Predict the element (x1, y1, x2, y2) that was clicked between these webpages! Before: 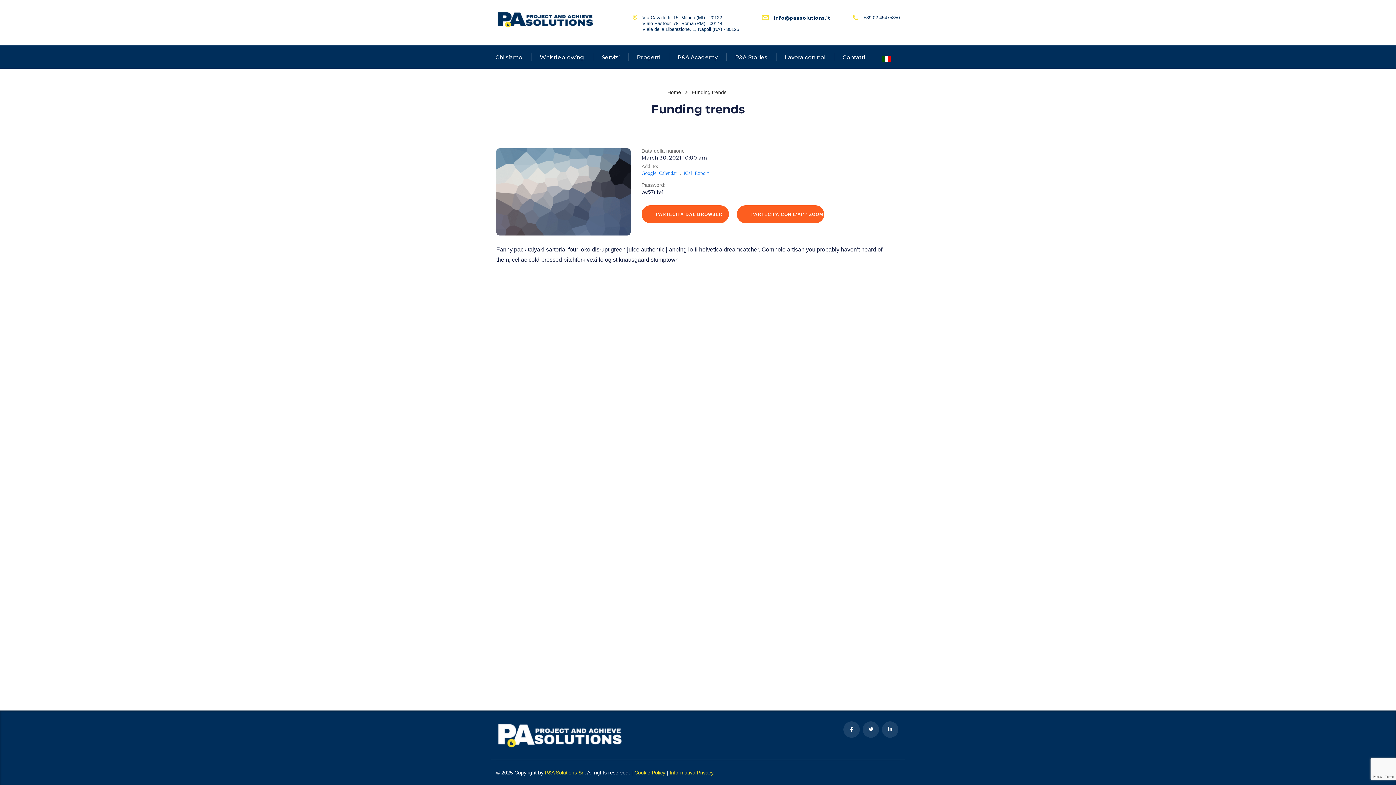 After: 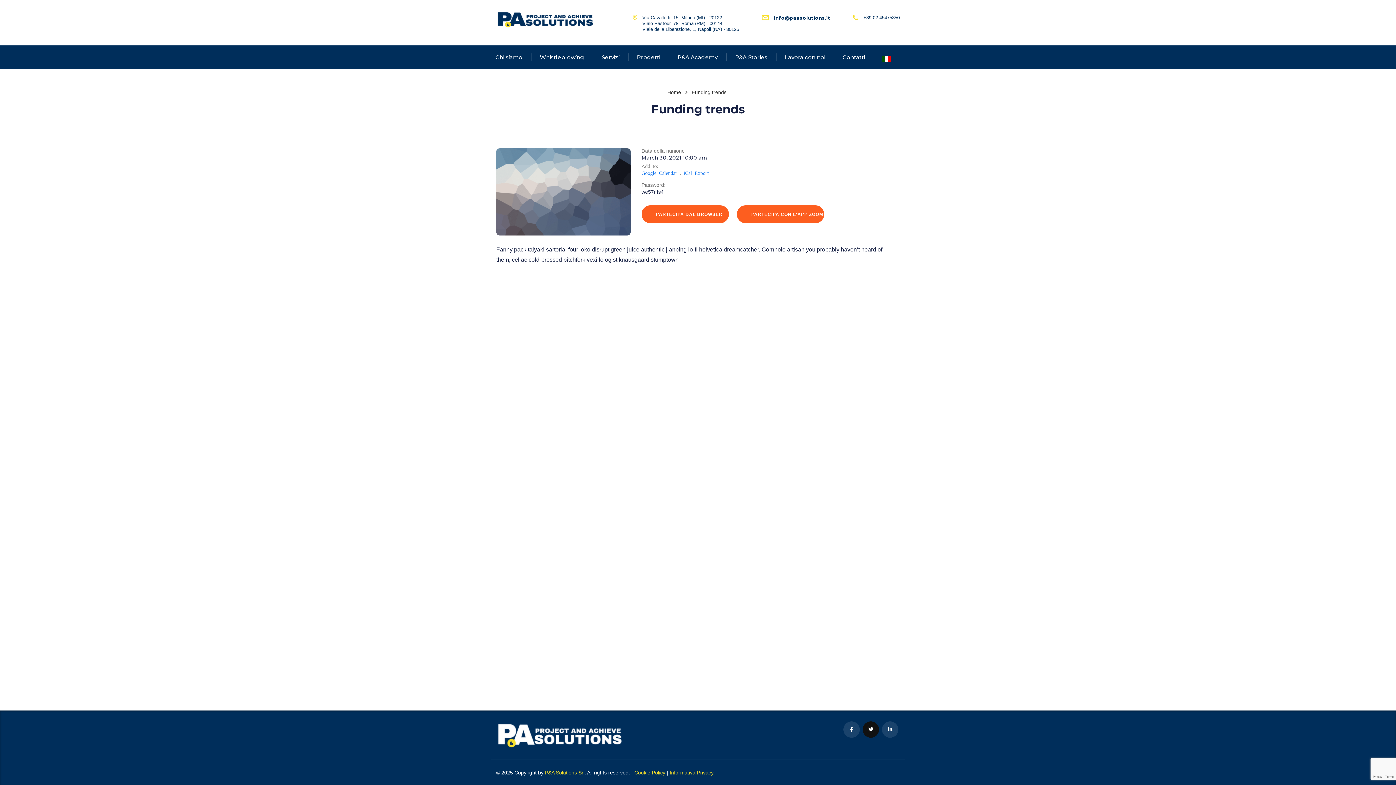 Action: bbox: (862, 721, 879, 738)